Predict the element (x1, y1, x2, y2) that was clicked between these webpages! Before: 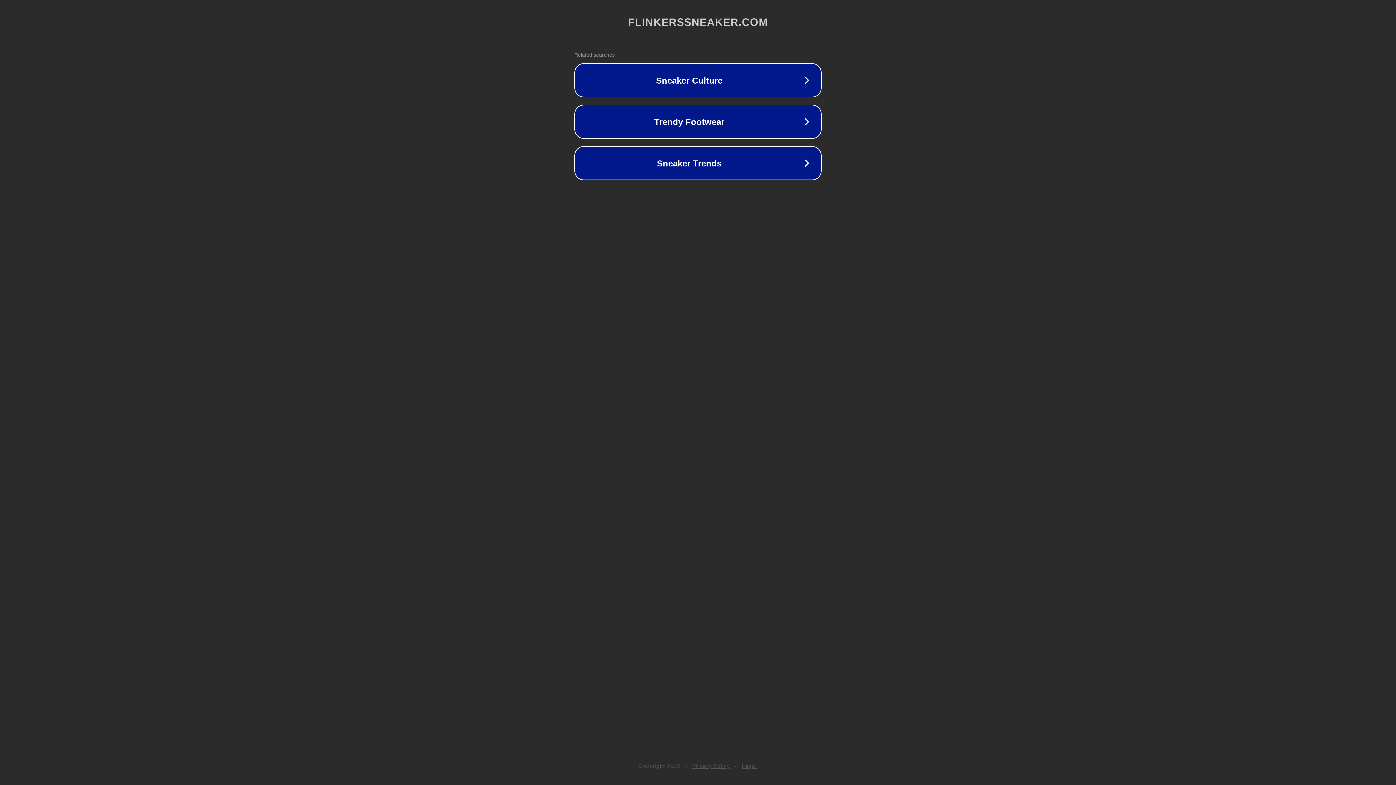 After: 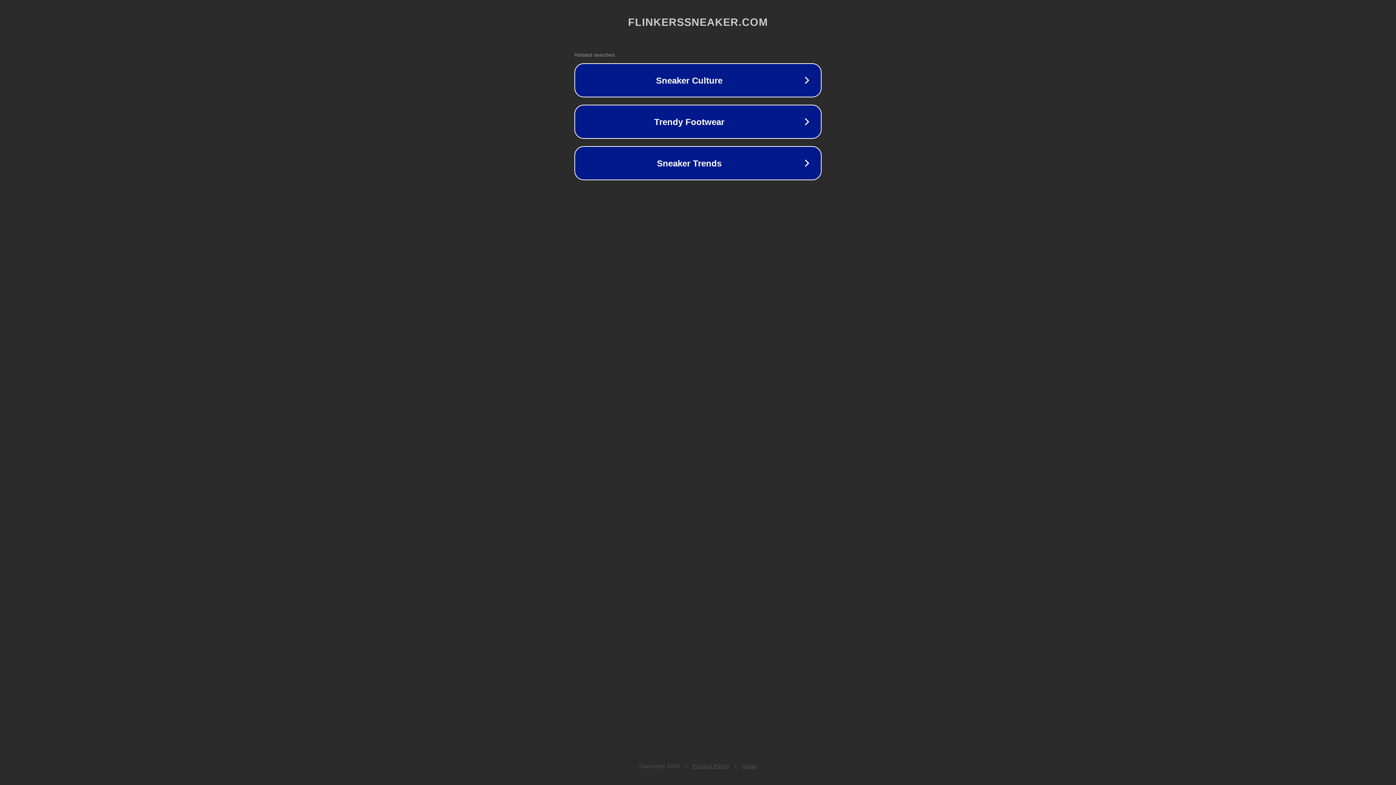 Action: bbox: (742, 763, 757, 769) label: Legal